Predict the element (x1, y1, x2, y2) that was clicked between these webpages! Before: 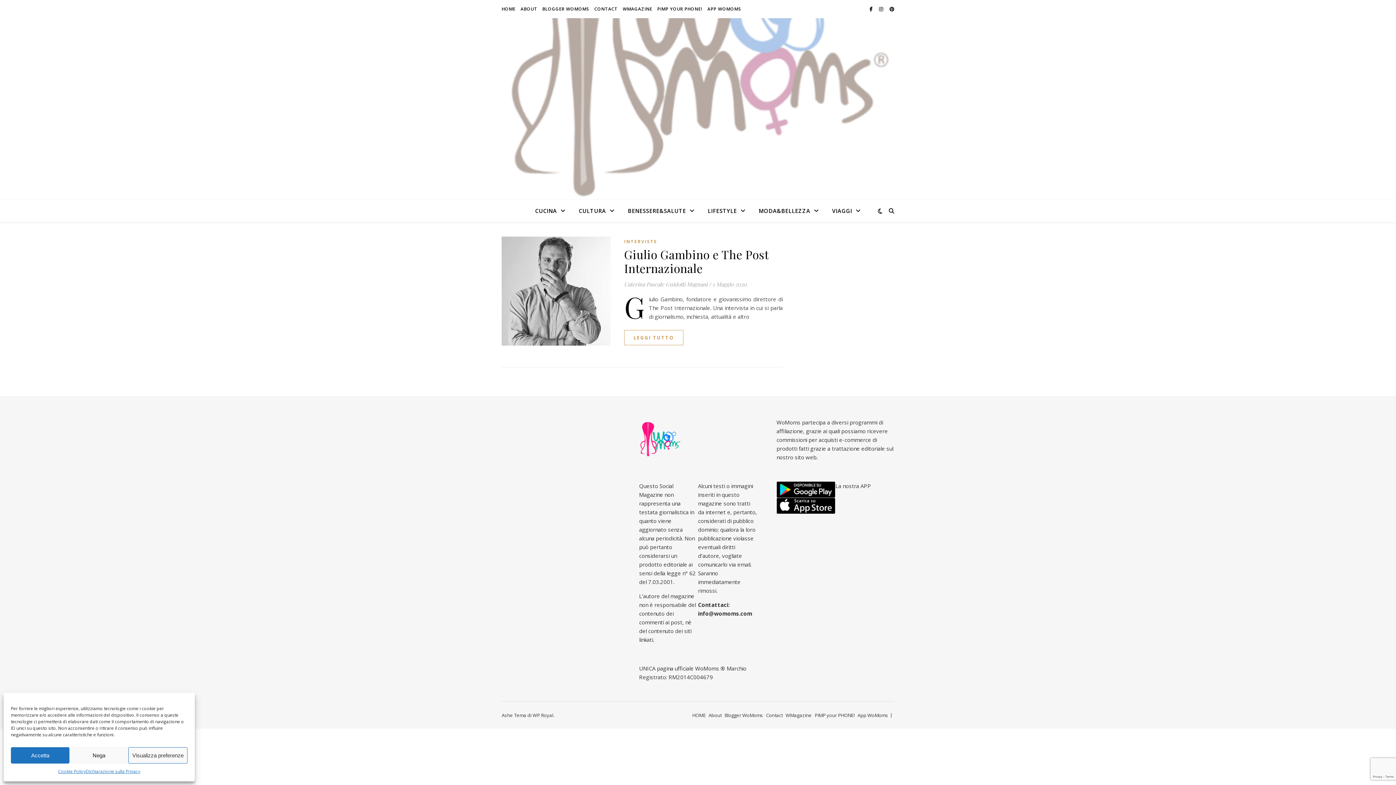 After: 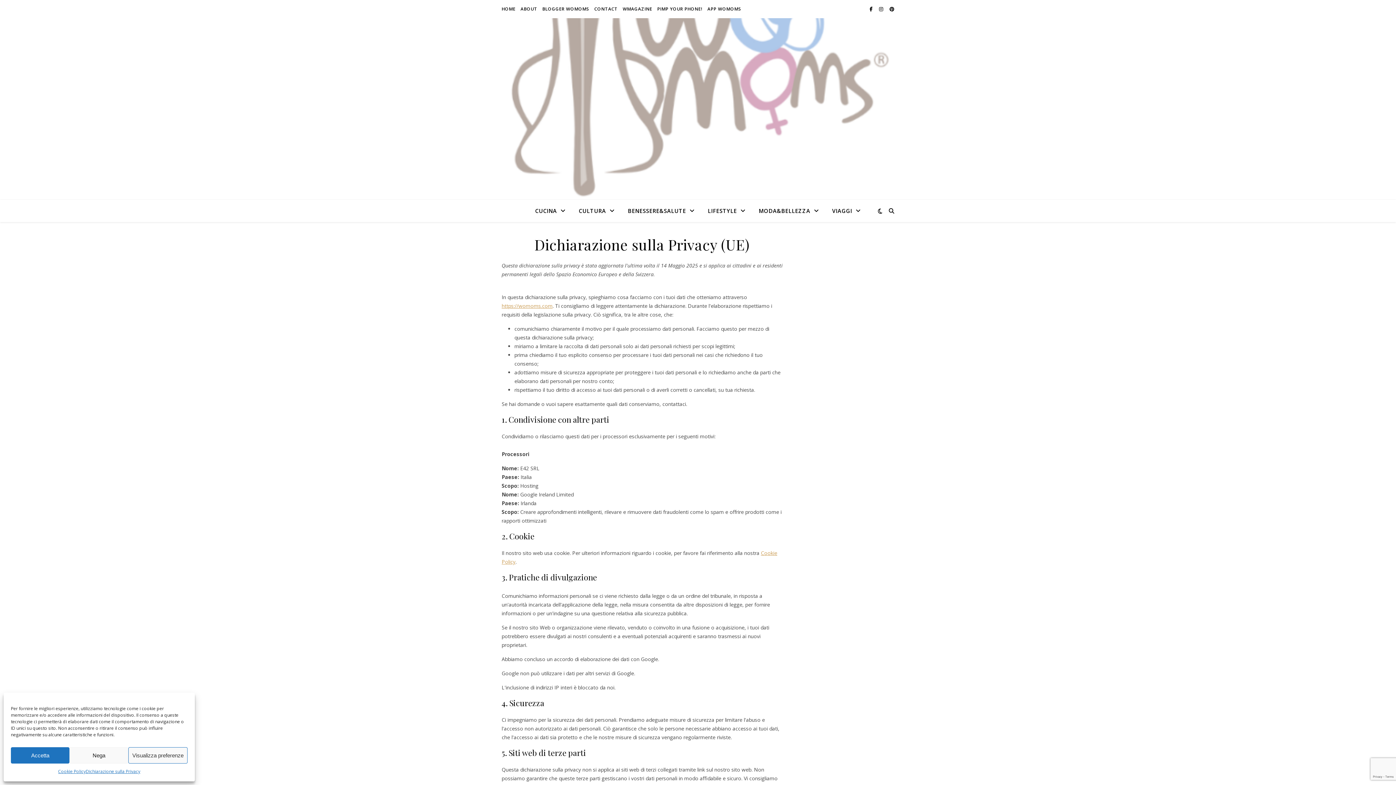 Action: label: Dichiarazione sulla Privacy bbox: (85, 767, 140, 776)